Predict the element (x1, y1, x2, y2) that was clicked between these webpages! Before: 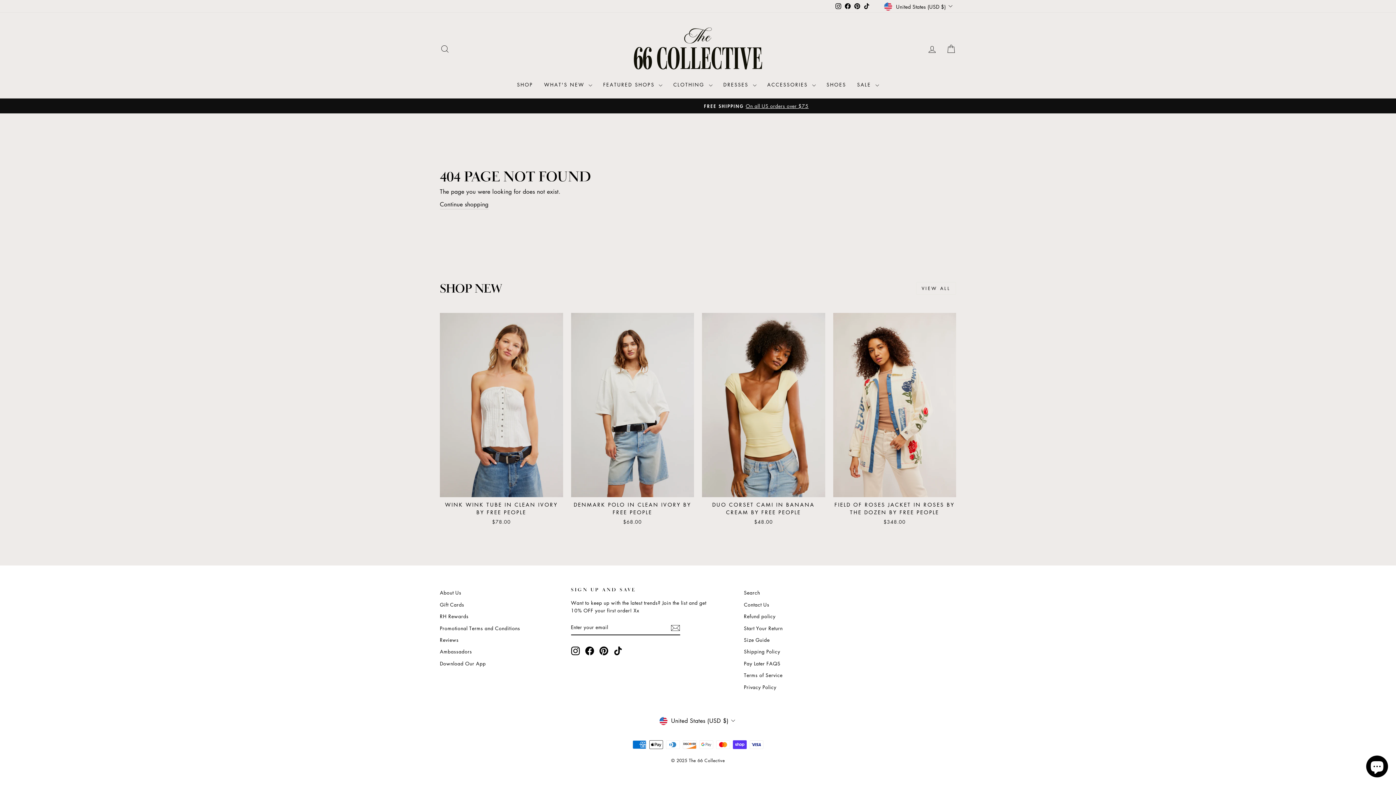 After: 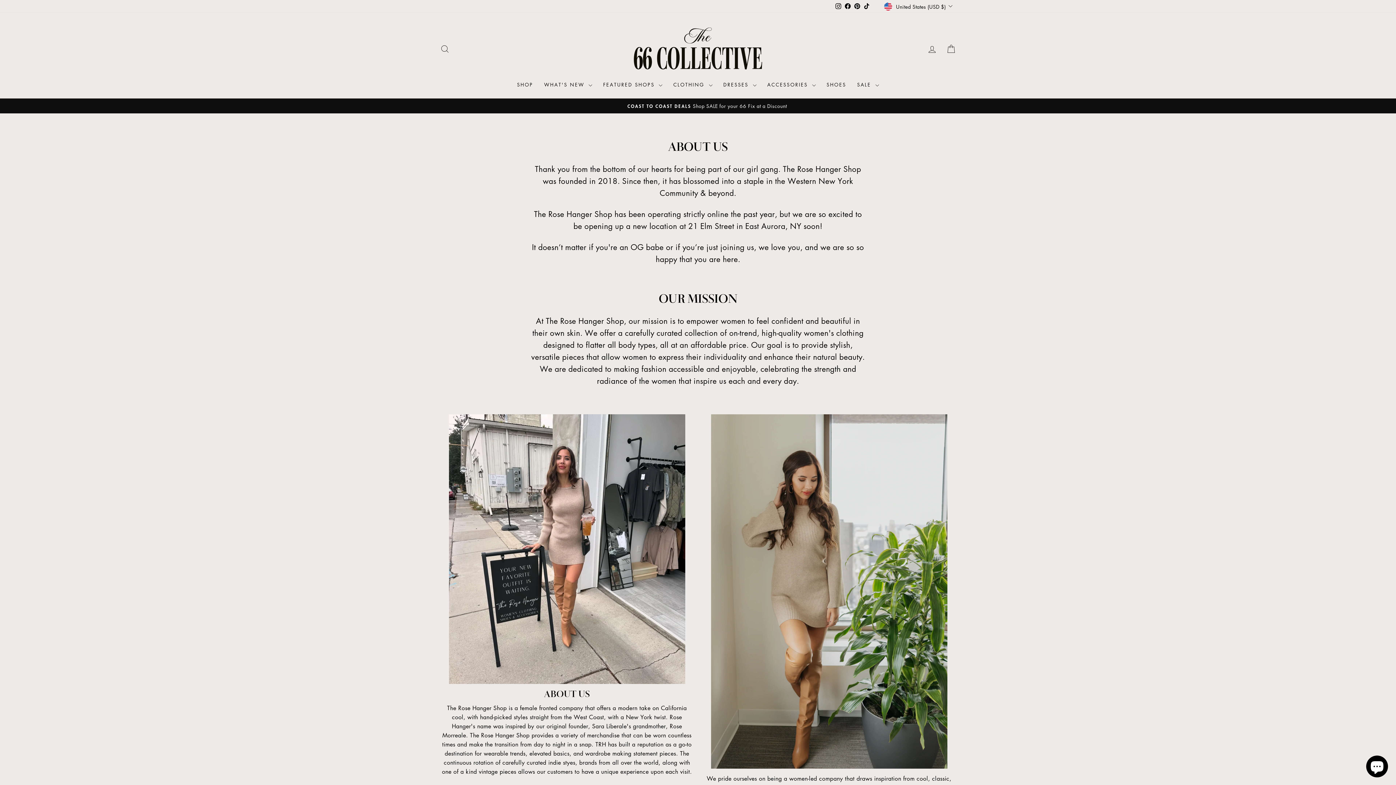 Action: bbox: (440, 587, 461, 598) label: About Us